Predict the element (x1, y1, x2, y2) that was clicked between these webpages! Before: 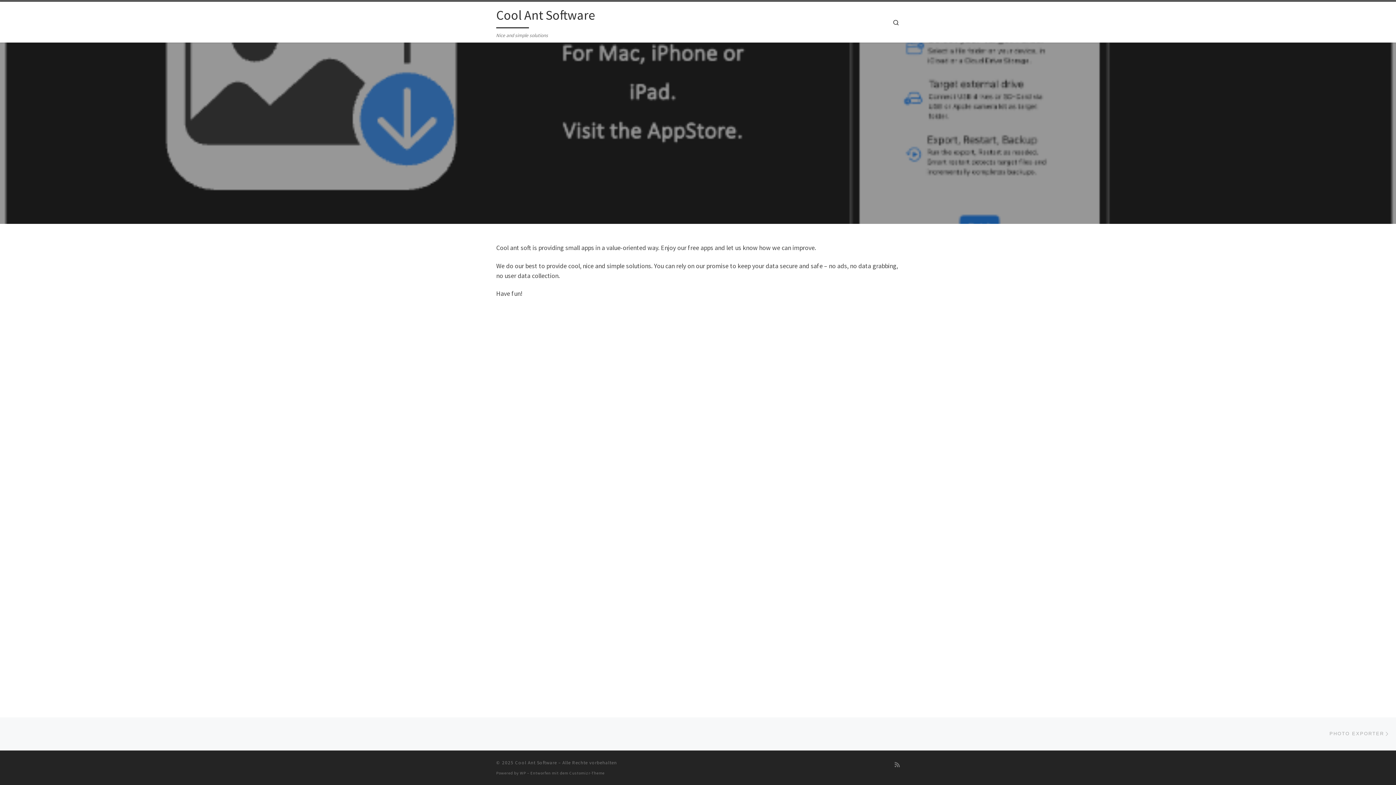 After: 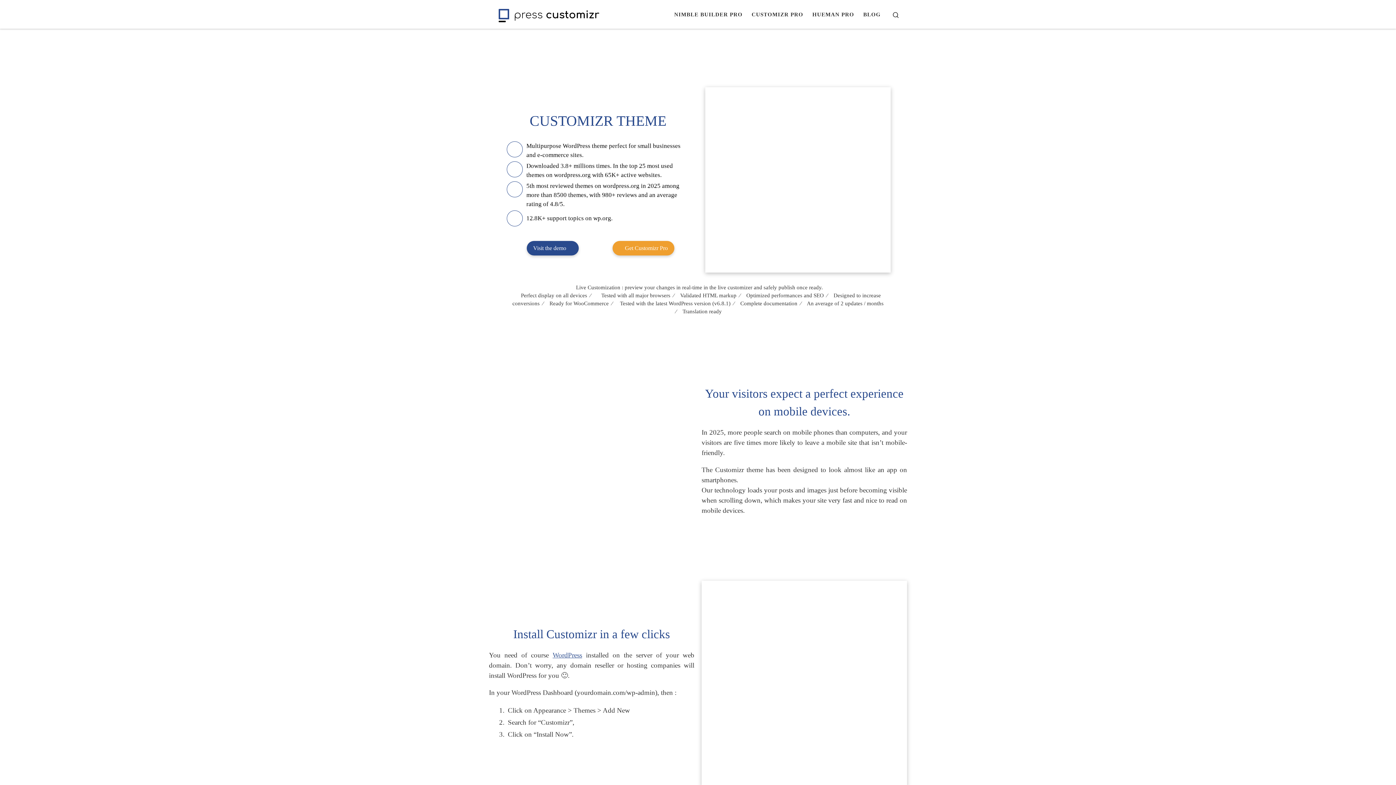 Action: bbox: (569, 770, 604, 775) label: Customizr-Theme